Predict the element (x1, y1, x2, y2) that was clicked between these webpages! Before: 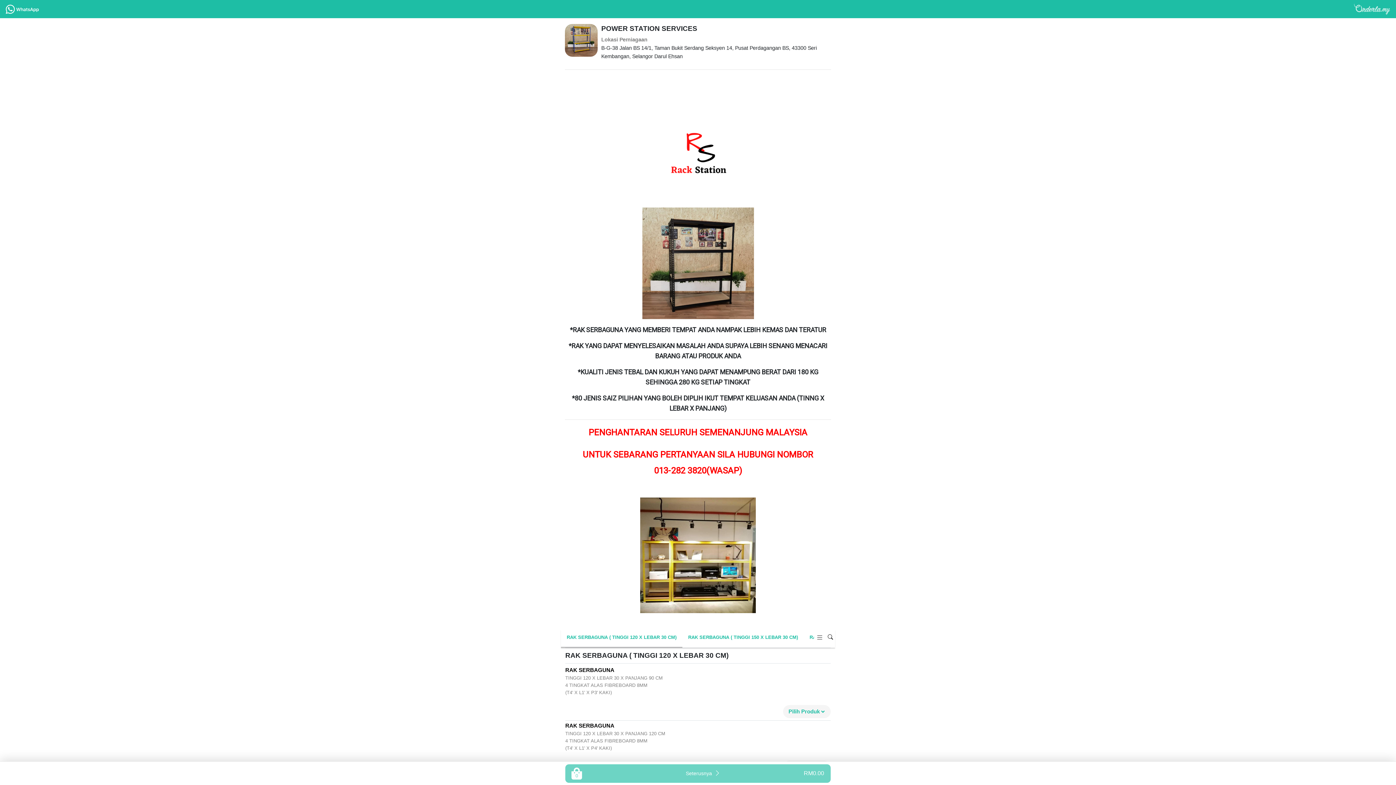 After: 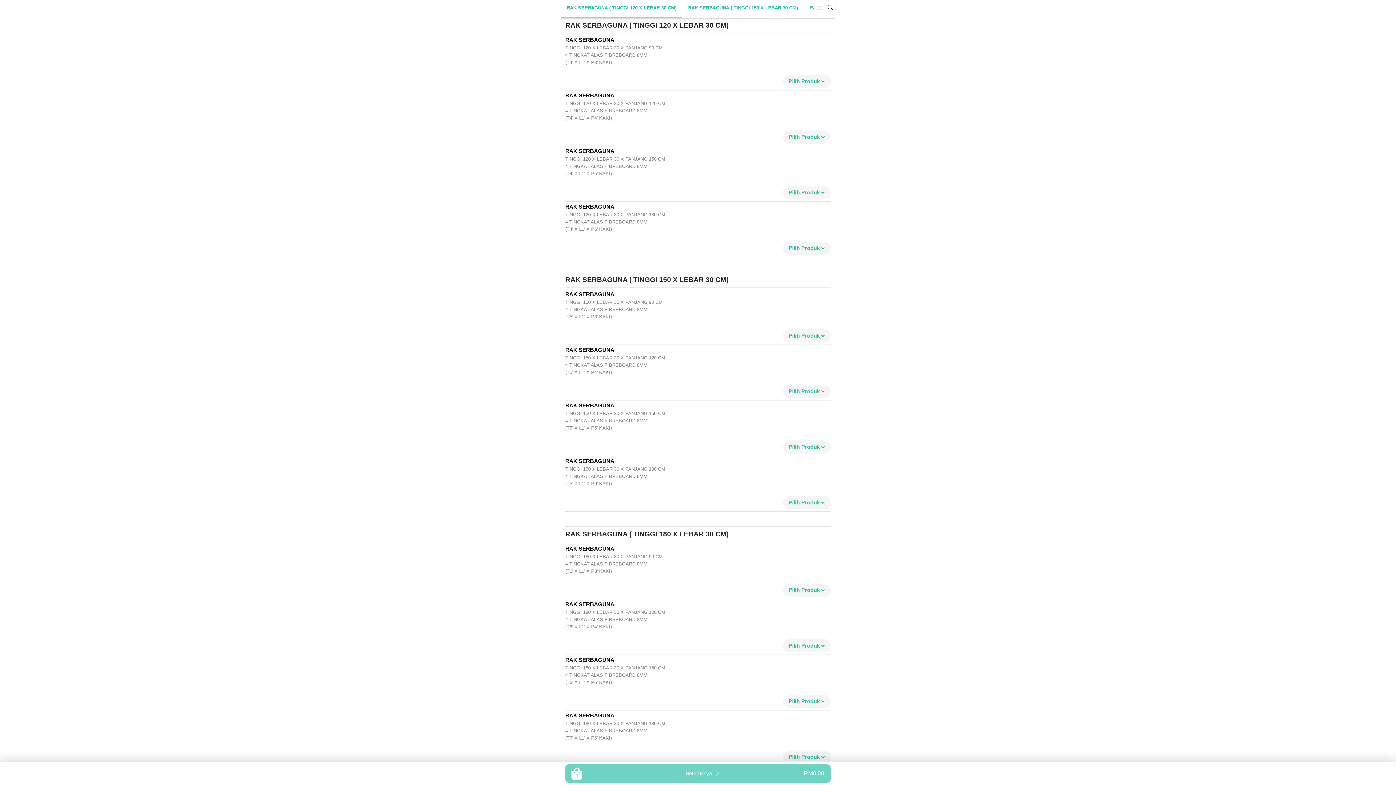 Action: label: RAK SERBAGUNA ( TINGGI 120 X LEBAR 30 CM) bbox: (561, 631, 682, 644)